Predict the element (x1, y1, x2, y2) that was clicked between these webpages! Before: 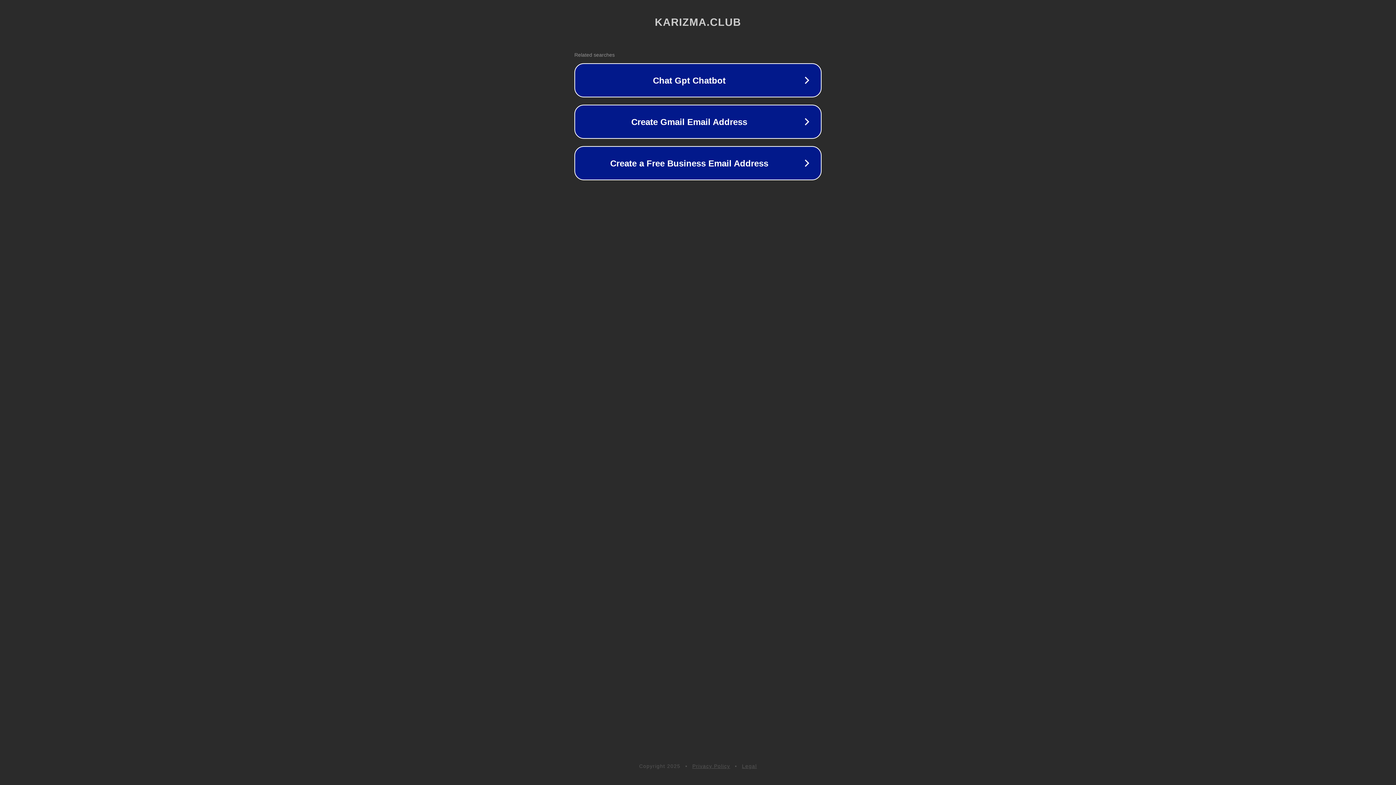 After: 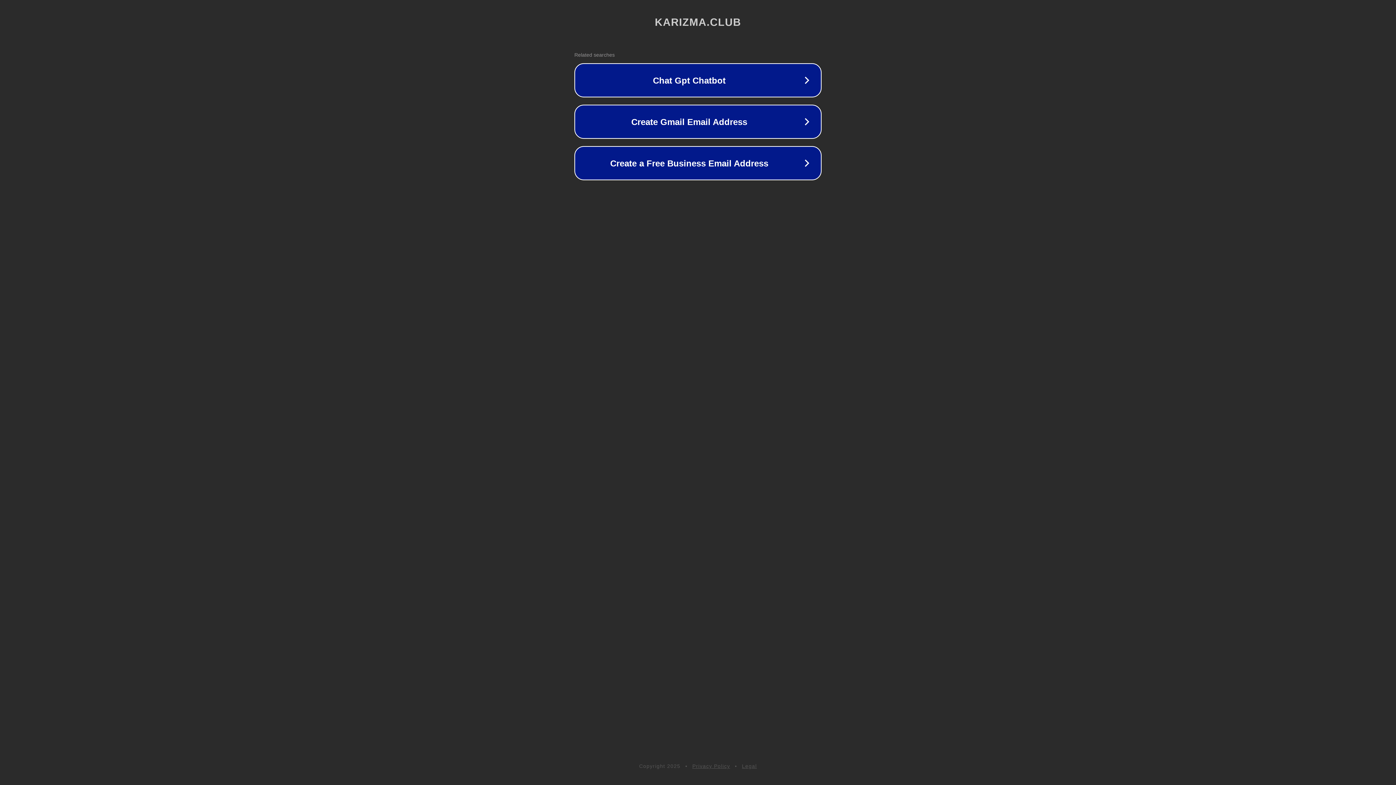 Action: bbox: (742, 763, 757, 769) label: Legal